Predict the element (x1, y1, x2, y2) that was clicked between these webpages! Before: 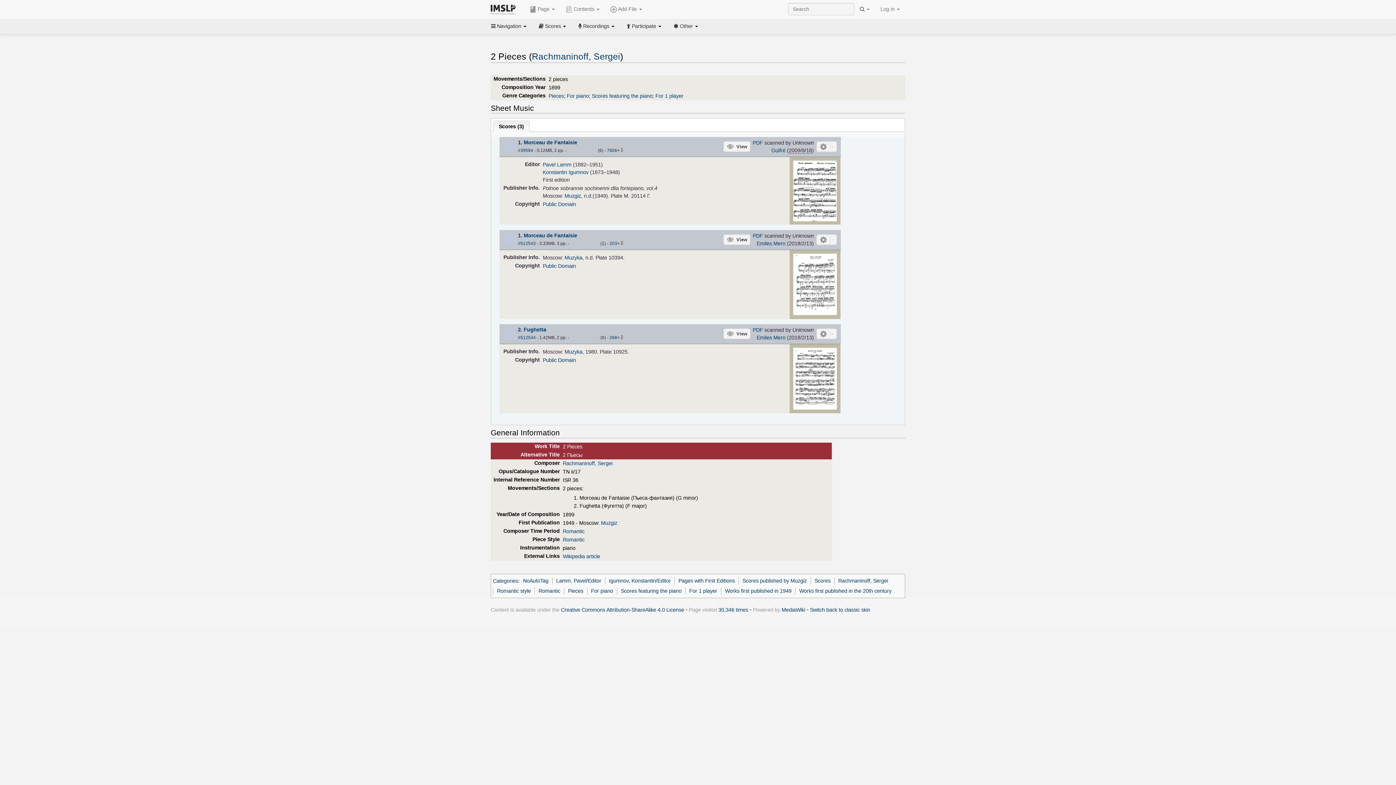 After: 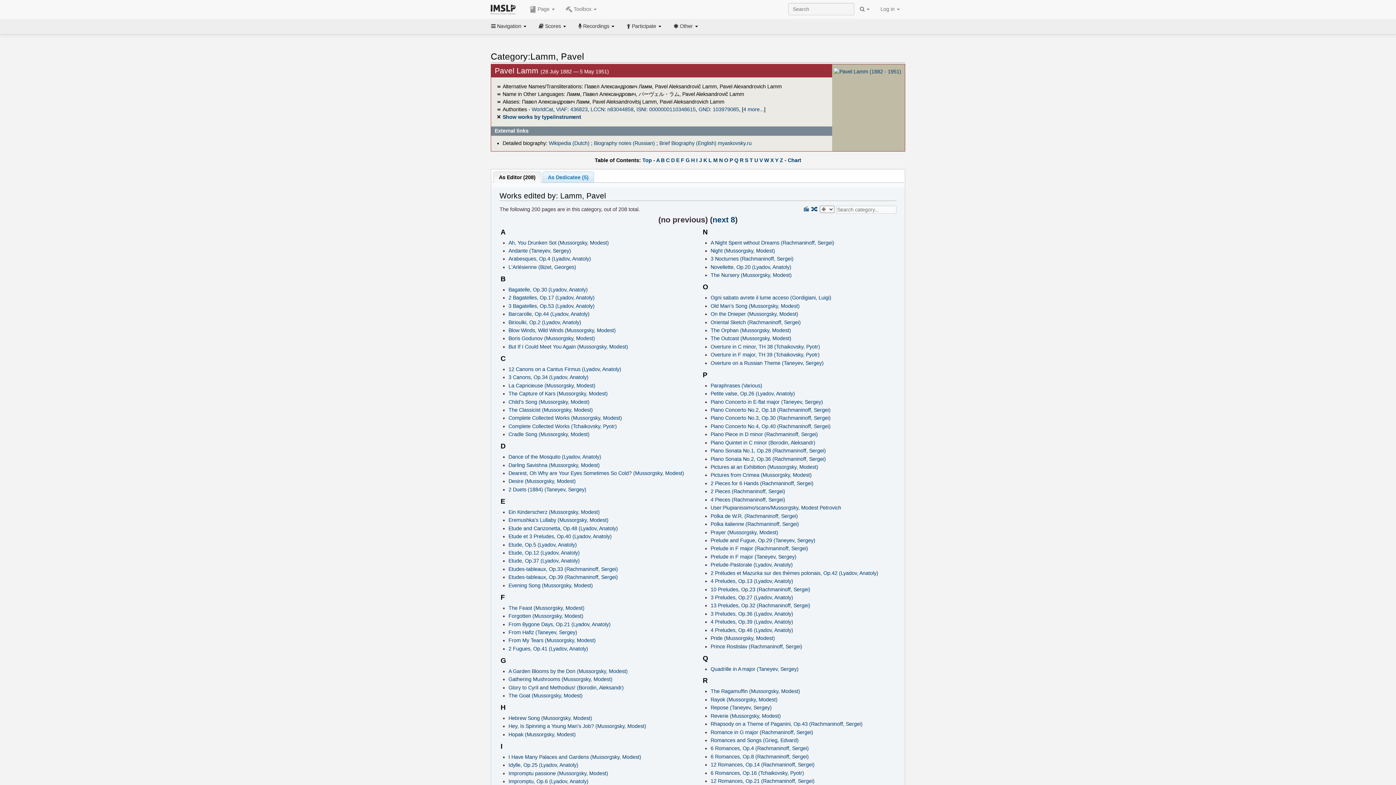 Action: label: Pavel Lamm bbox: (542, 161, 571, 167)